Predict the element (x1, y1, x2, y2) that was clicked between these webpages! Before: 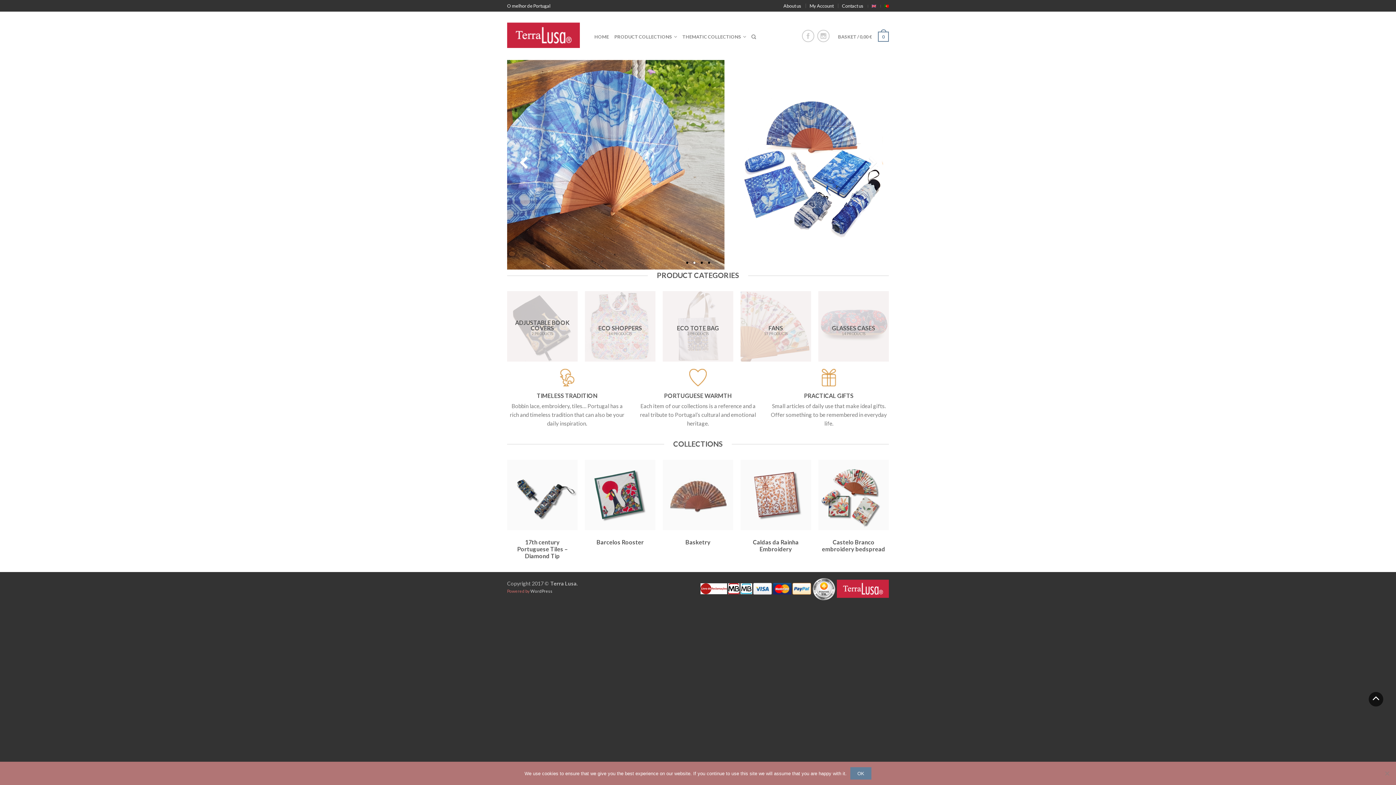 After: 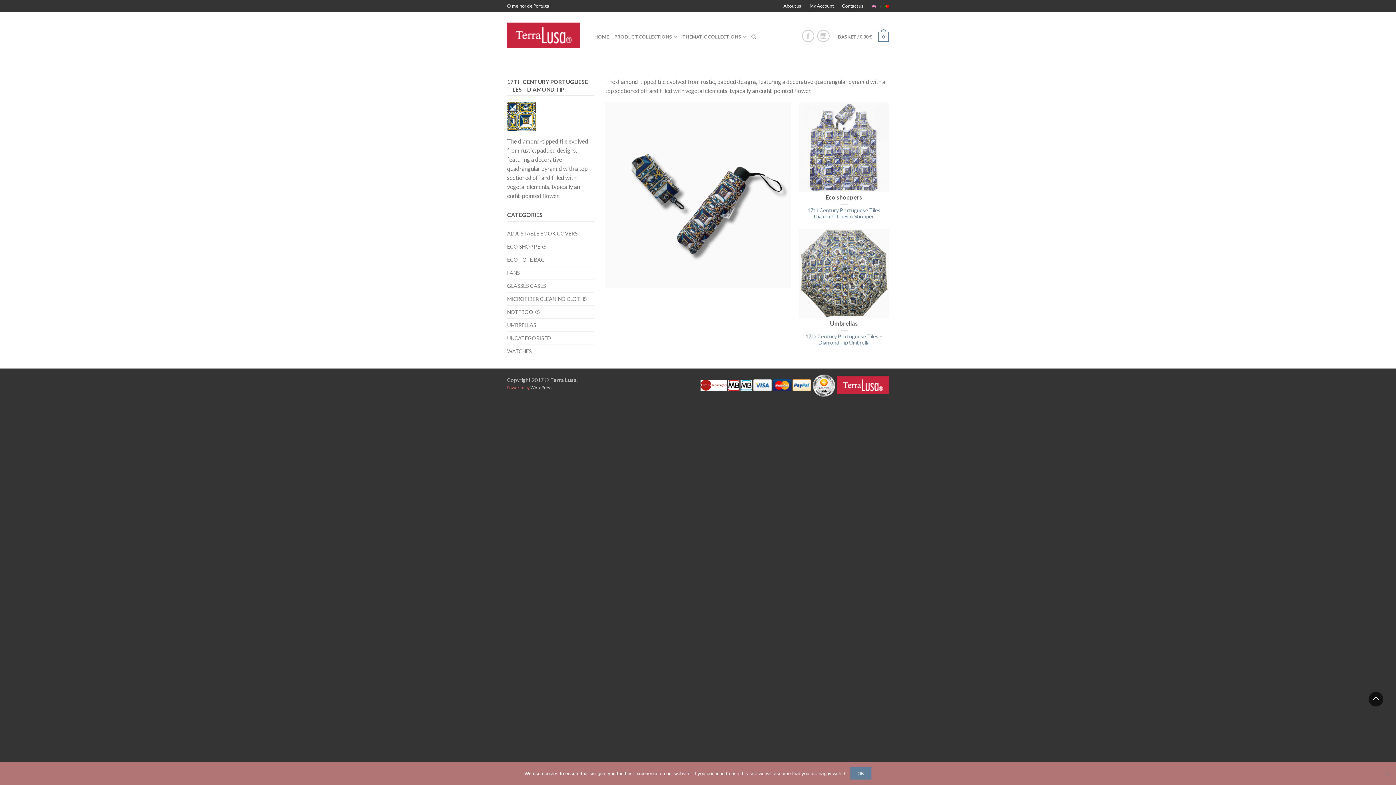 Action: label: 17th century Portuguese Tiles – Diamond Tip bbox: (507, 459, 577, 565)